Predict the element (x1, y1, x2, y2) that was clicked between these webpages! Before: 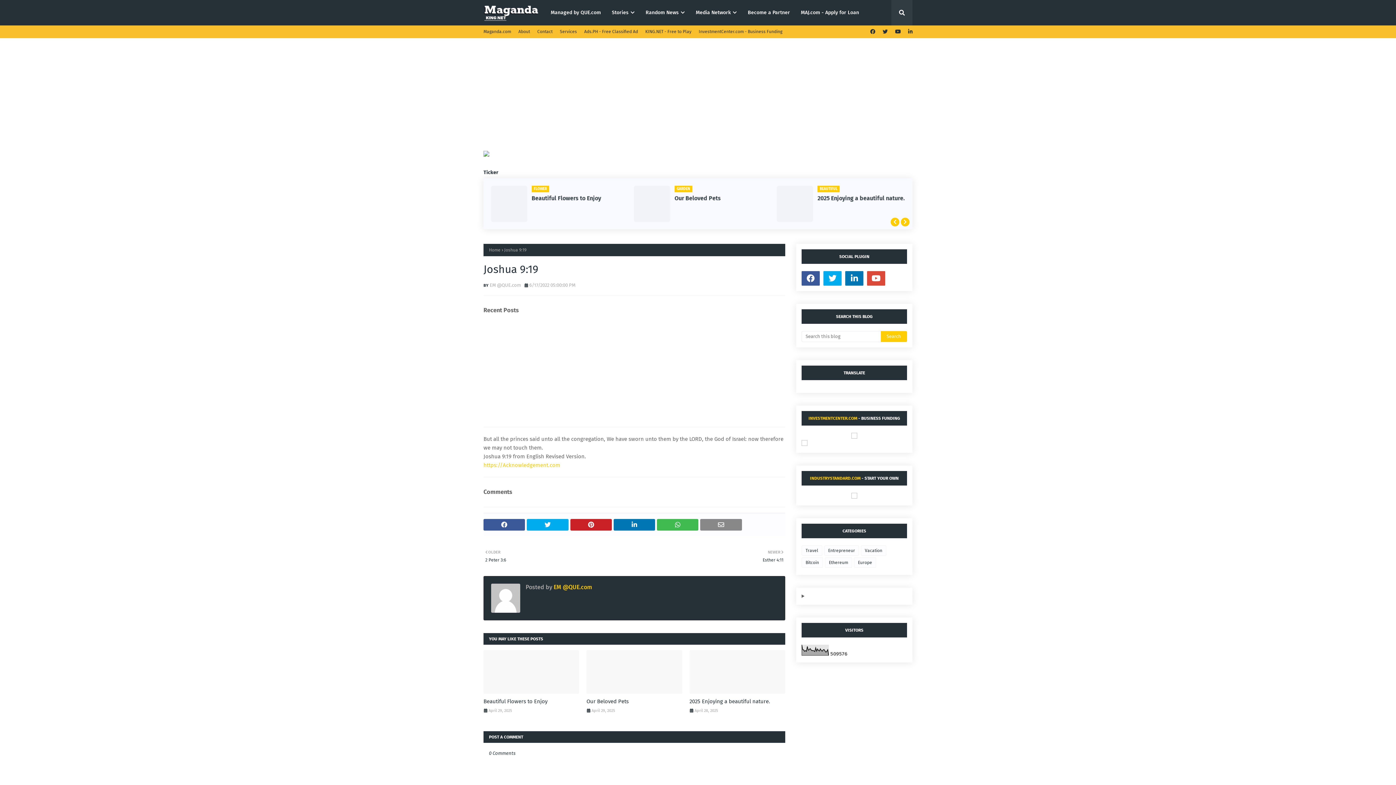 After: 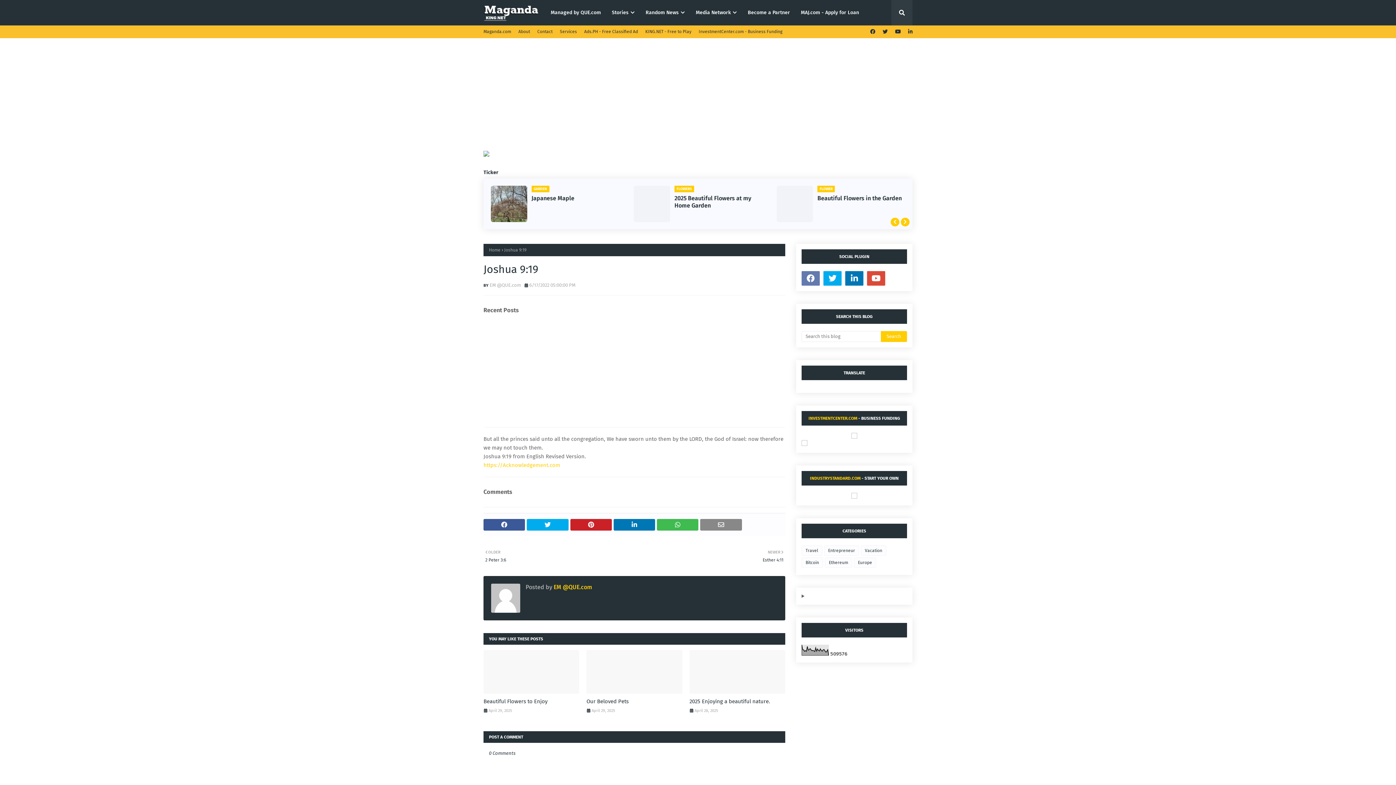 Action: bbox: (801, 271, 820, 285)